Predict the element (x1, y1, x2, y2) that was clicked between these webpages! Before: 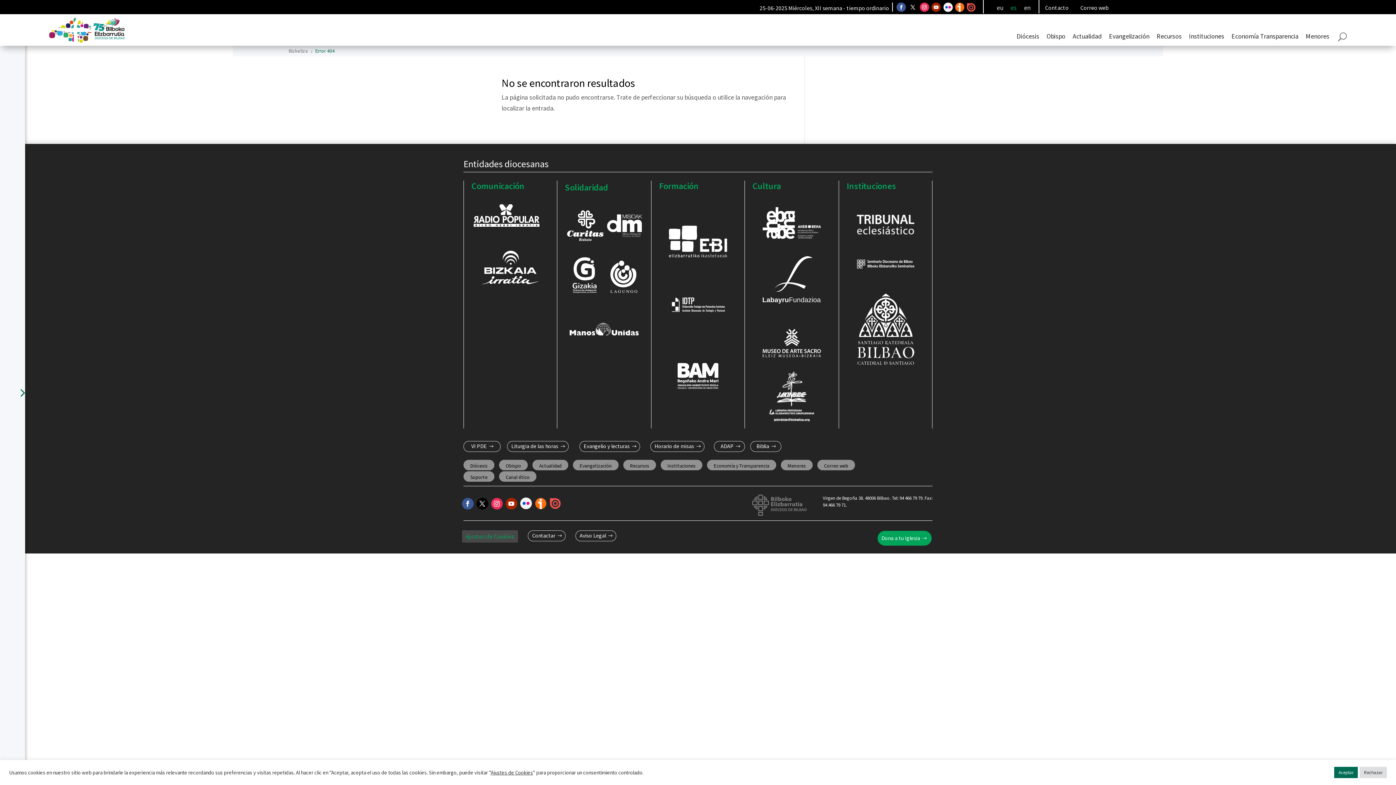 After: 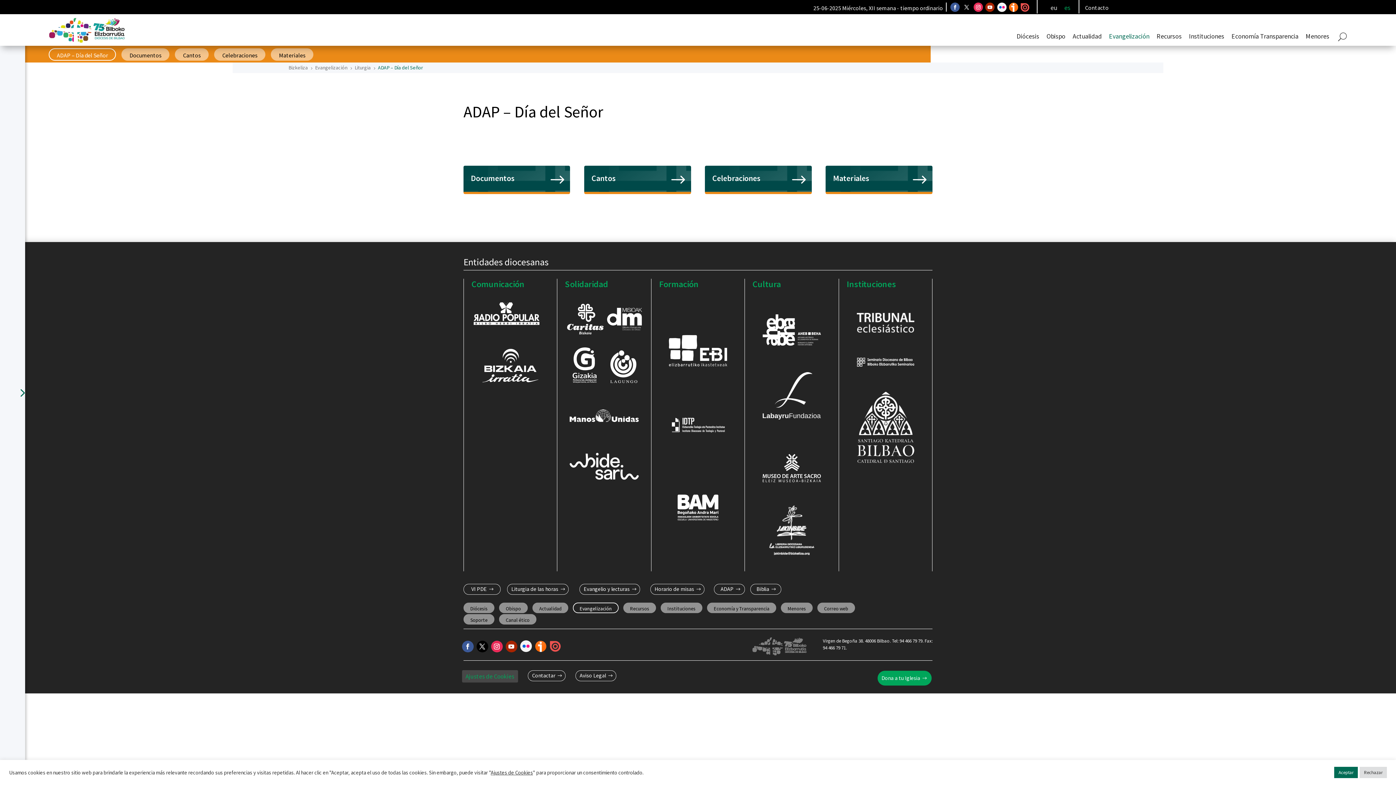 Action: label: ADAP bbox: (714, 441, 745, 452)